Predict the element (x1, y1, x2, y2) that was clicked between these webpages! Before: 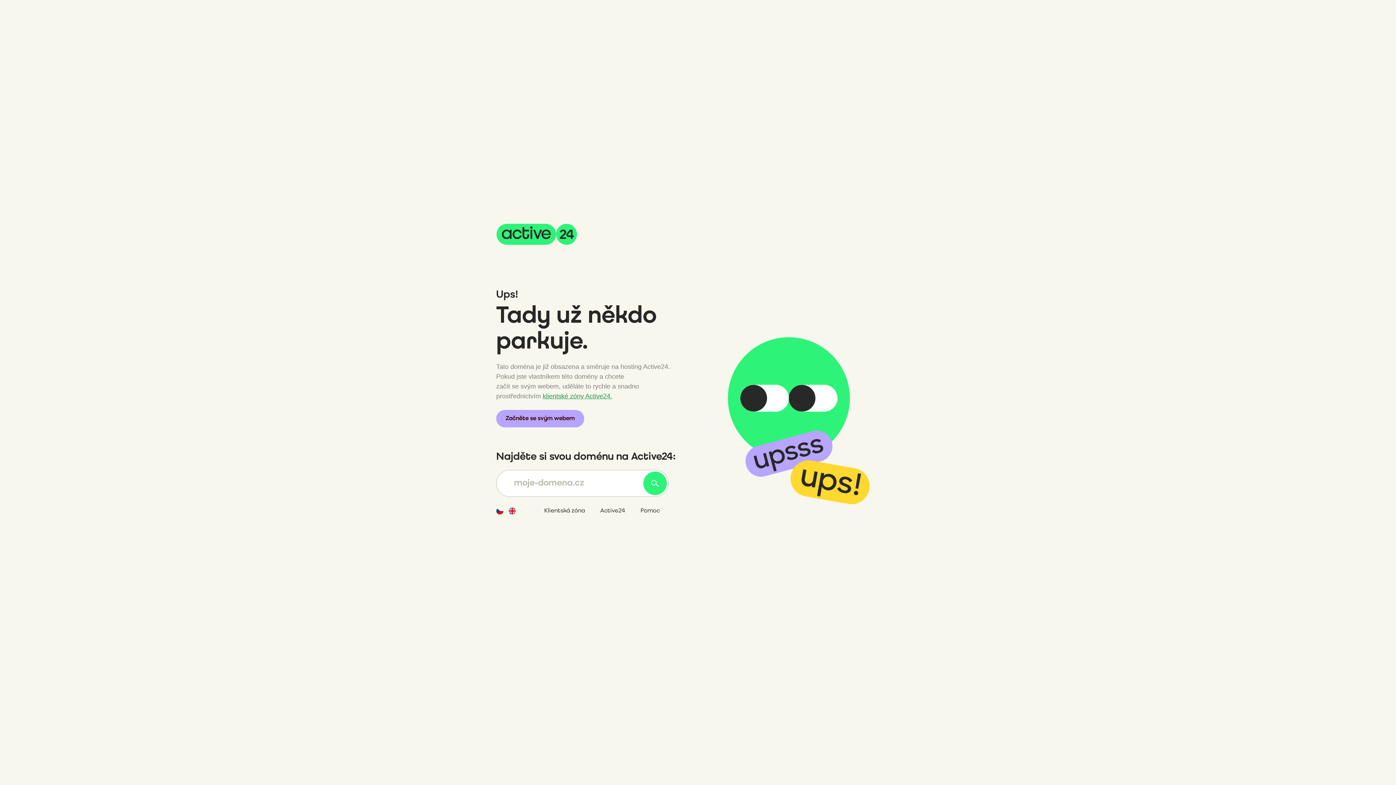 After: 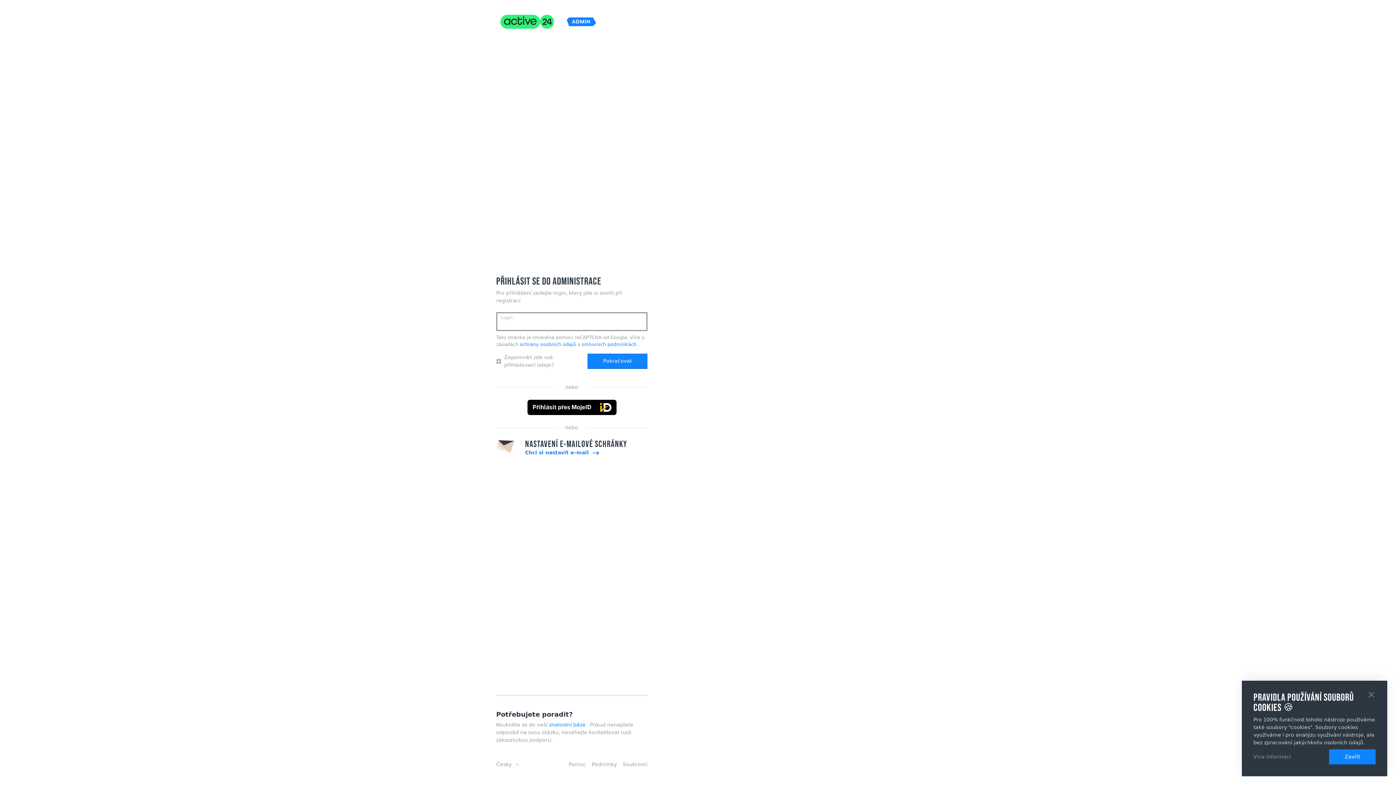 Action: label: Klientská zóna bbox: (544, 508, 585, 514)